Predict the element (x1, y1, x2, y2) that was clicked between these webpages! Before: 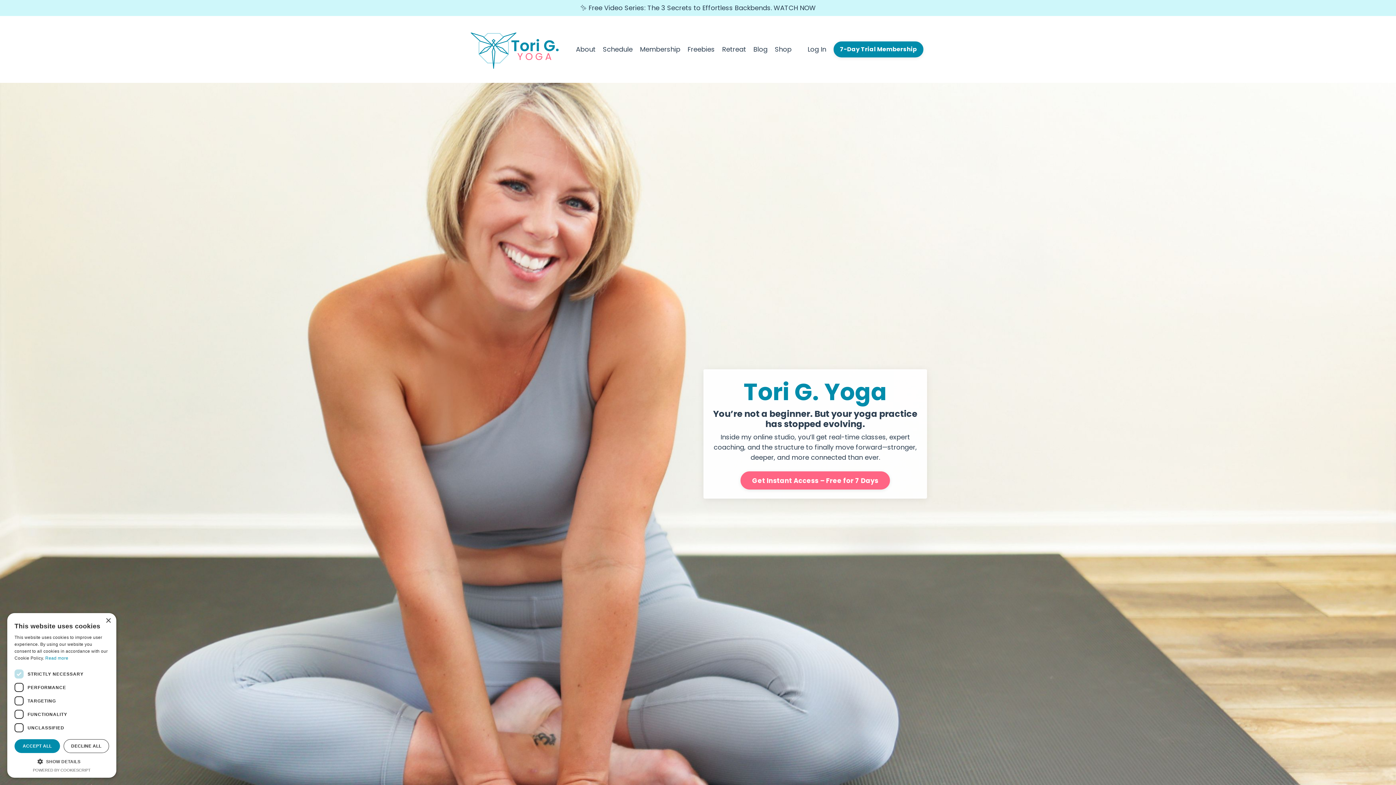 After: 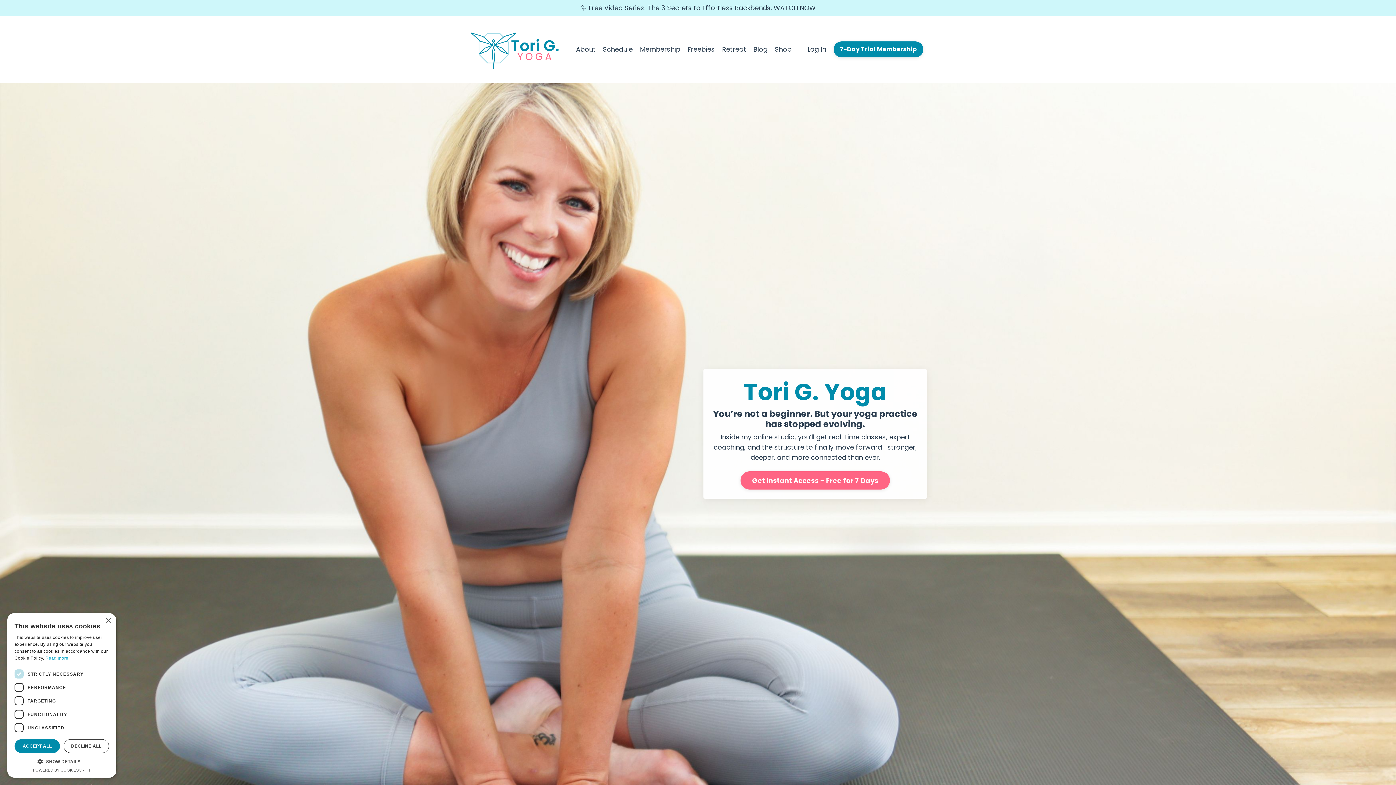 Action: label: Read more, opens a new window bbox: (45, 656, 68, 661)